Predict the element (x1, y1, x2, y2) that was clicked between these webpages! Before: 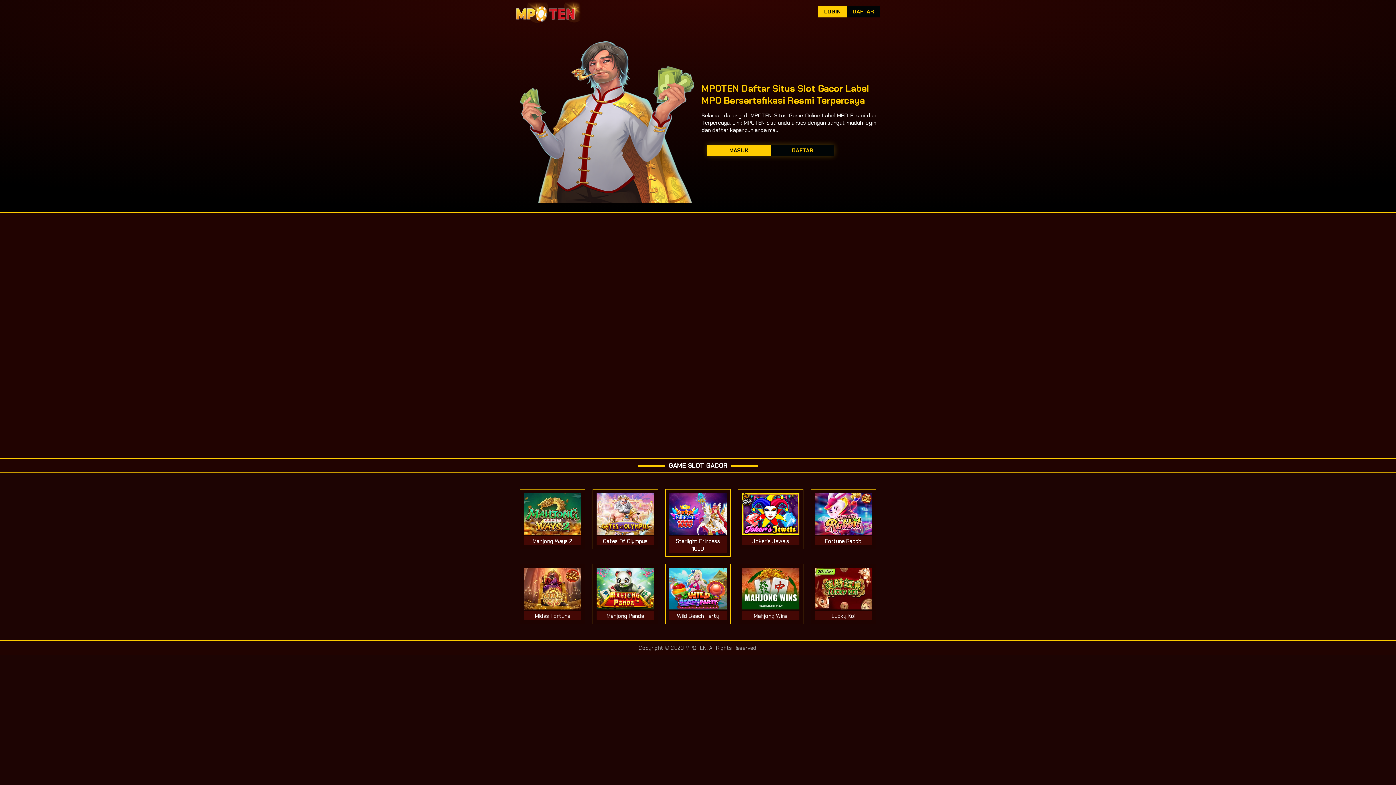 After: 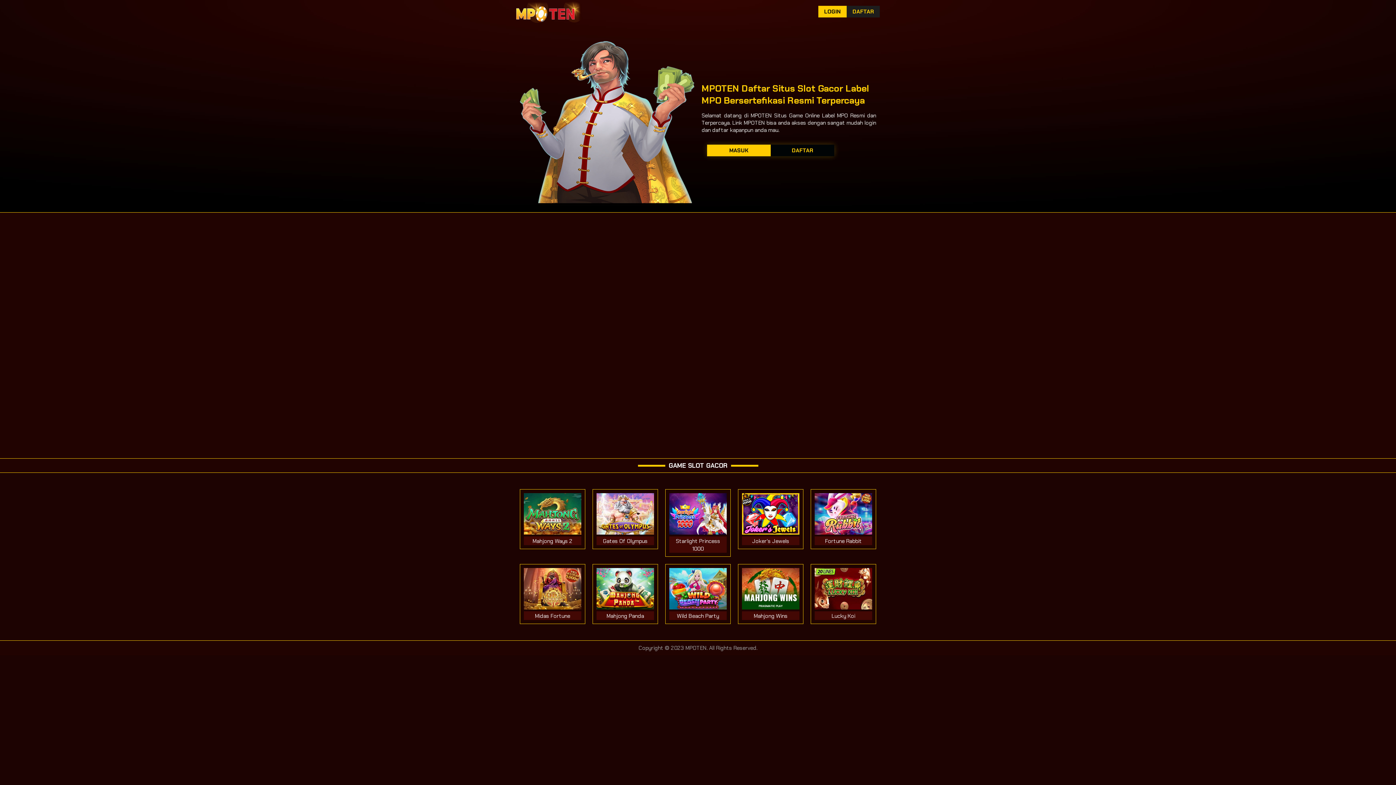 Action: bbox: (846, 5, 880, 17) label: DAFTAR